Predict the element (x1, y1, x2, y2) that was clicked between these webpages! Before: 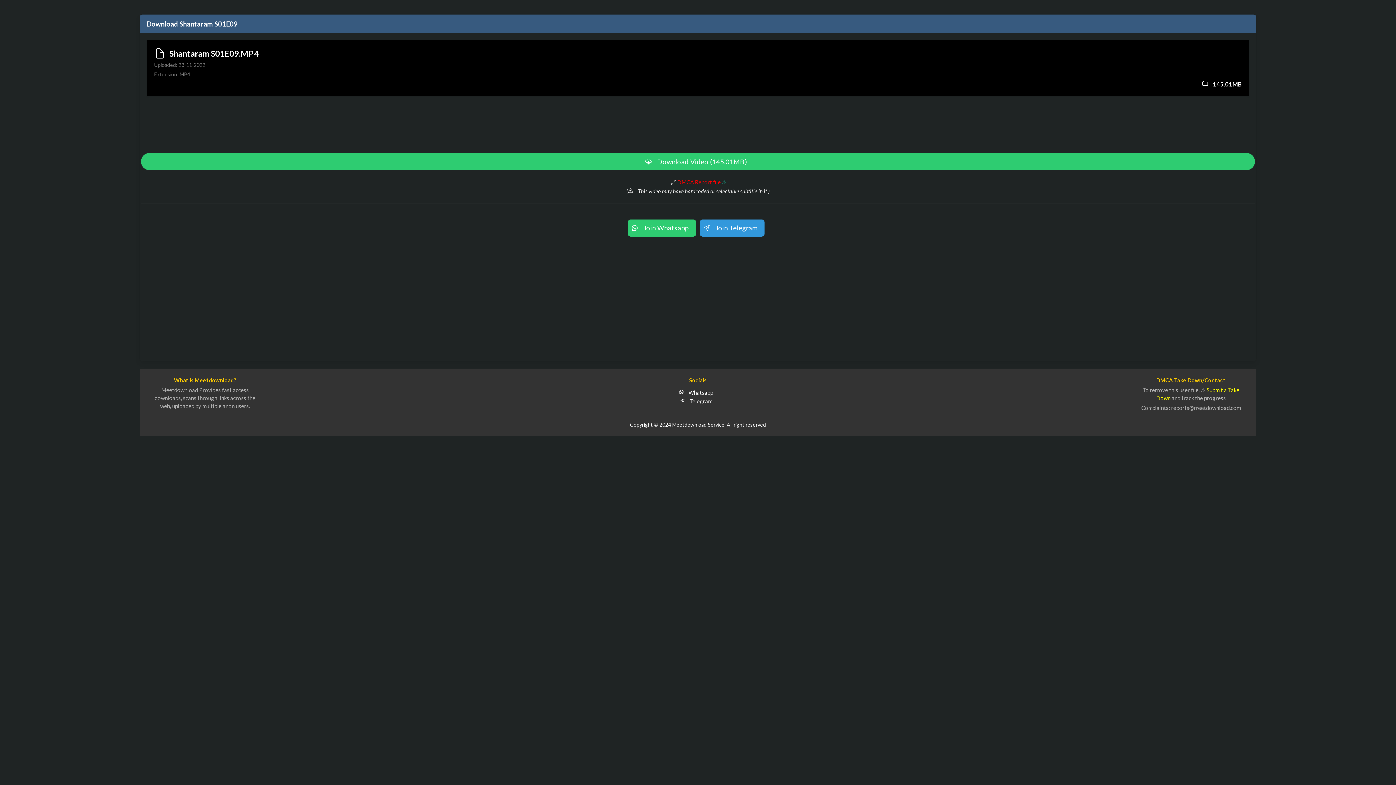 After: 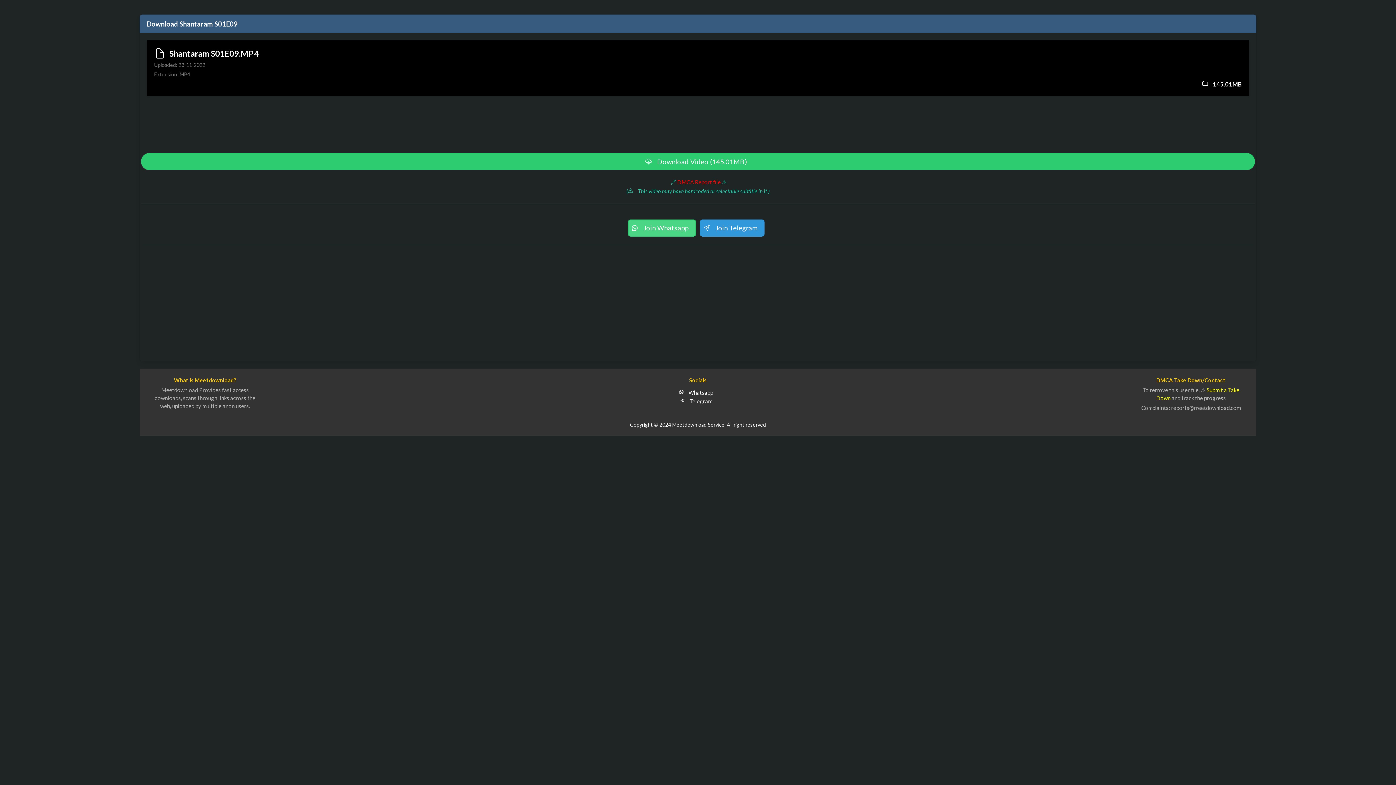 Action: label: Join Whatsapp bbox: (627, 219, 696, 236)